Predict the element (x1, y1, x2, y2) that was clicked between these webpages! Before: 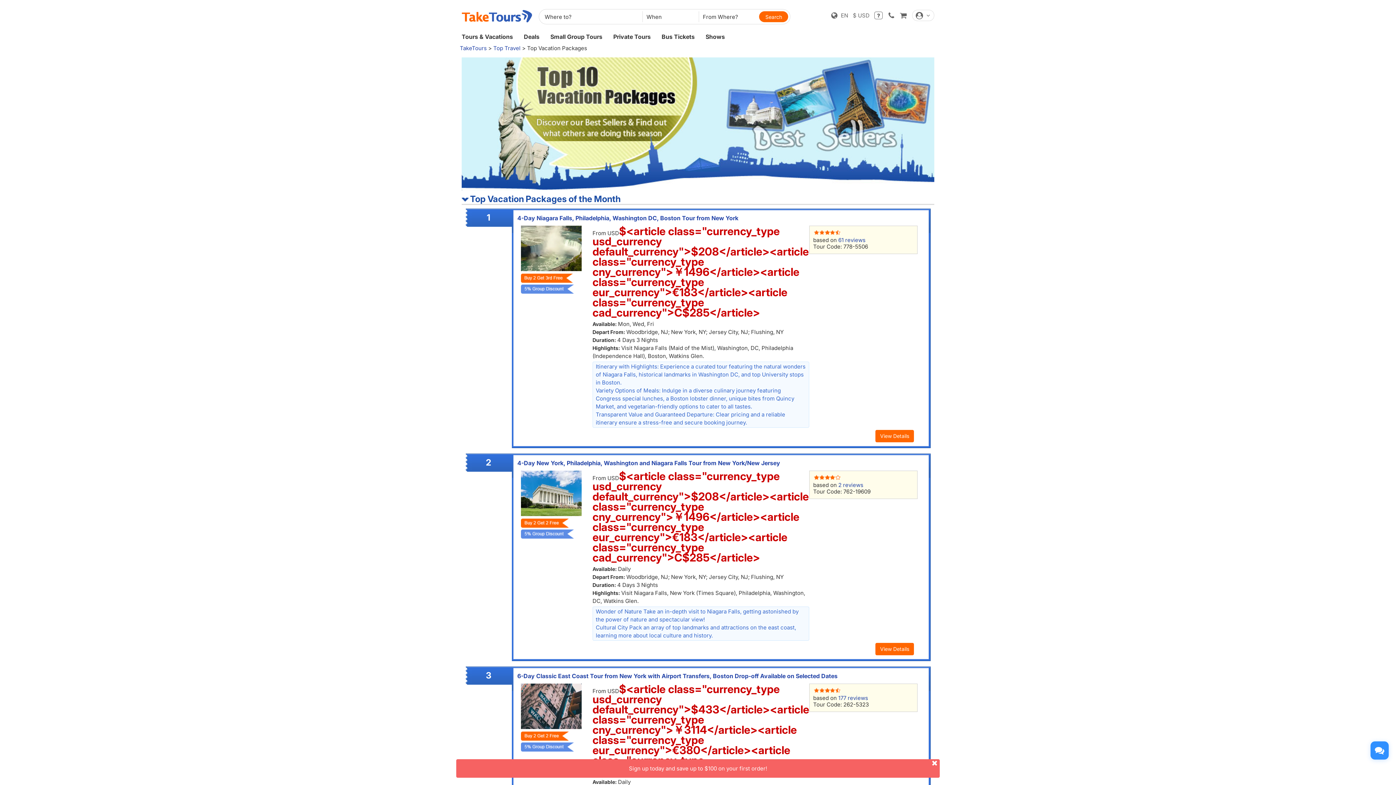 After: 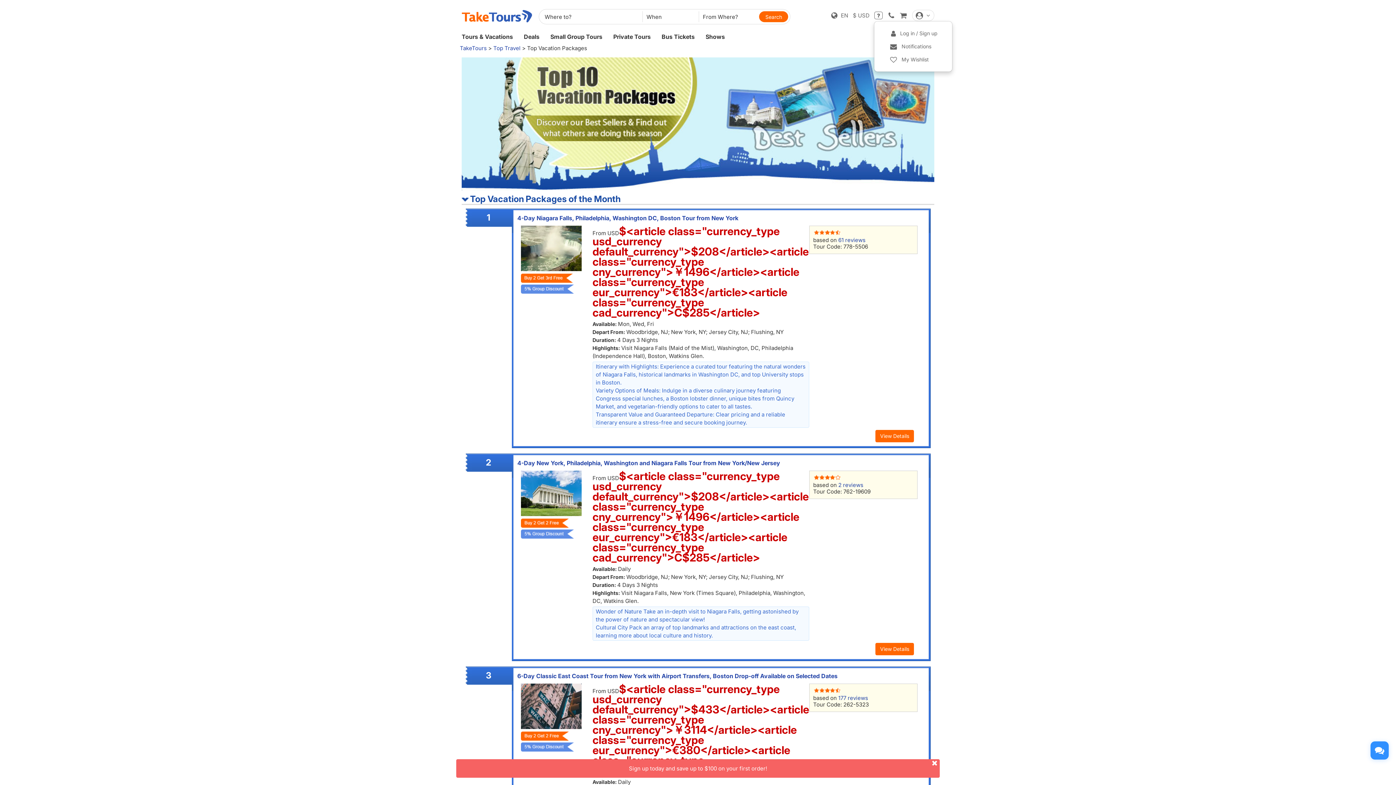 Action: bbox: (912, 9, 934, 21)